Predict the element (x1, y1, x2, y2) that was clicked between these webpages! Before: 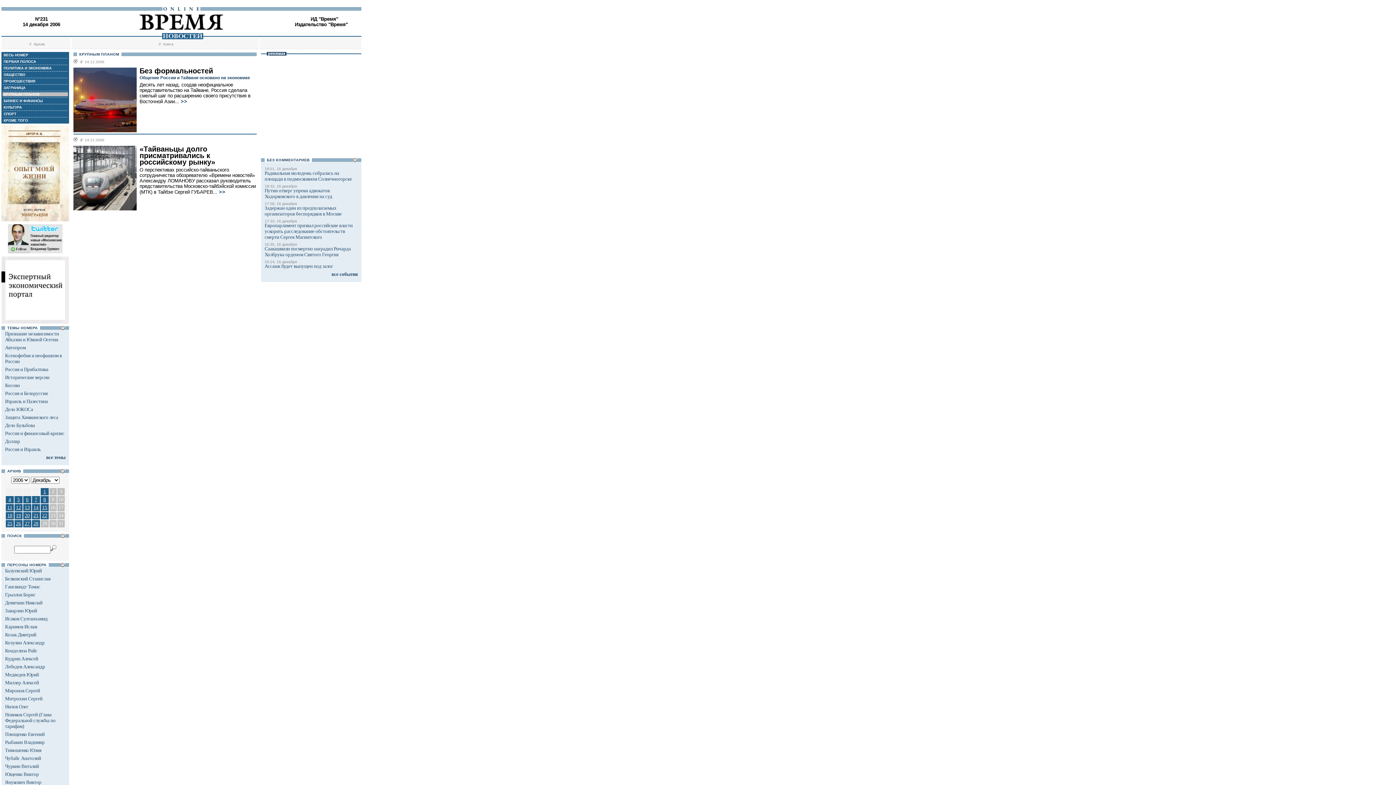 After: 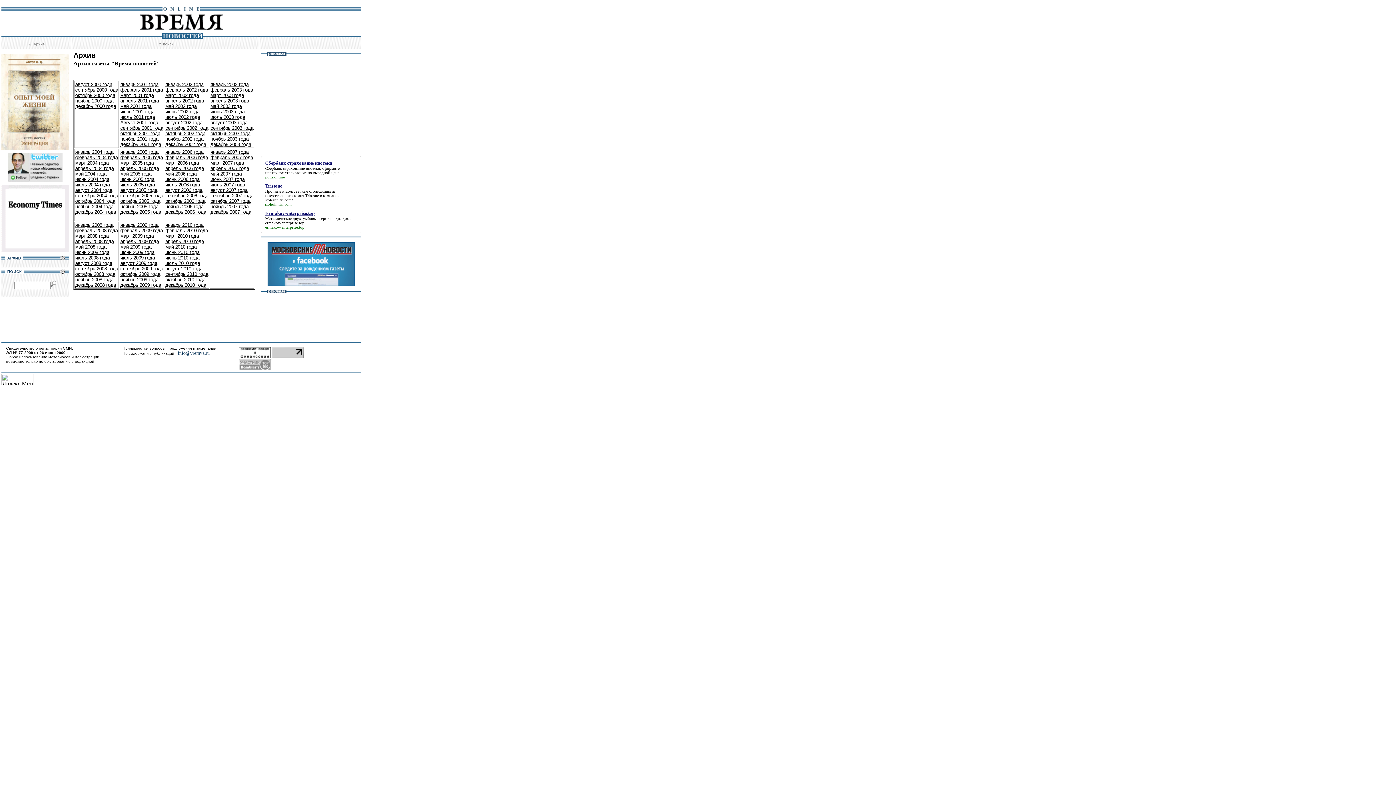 Action: bbox: (33, 41, 44, 46) label: Архив